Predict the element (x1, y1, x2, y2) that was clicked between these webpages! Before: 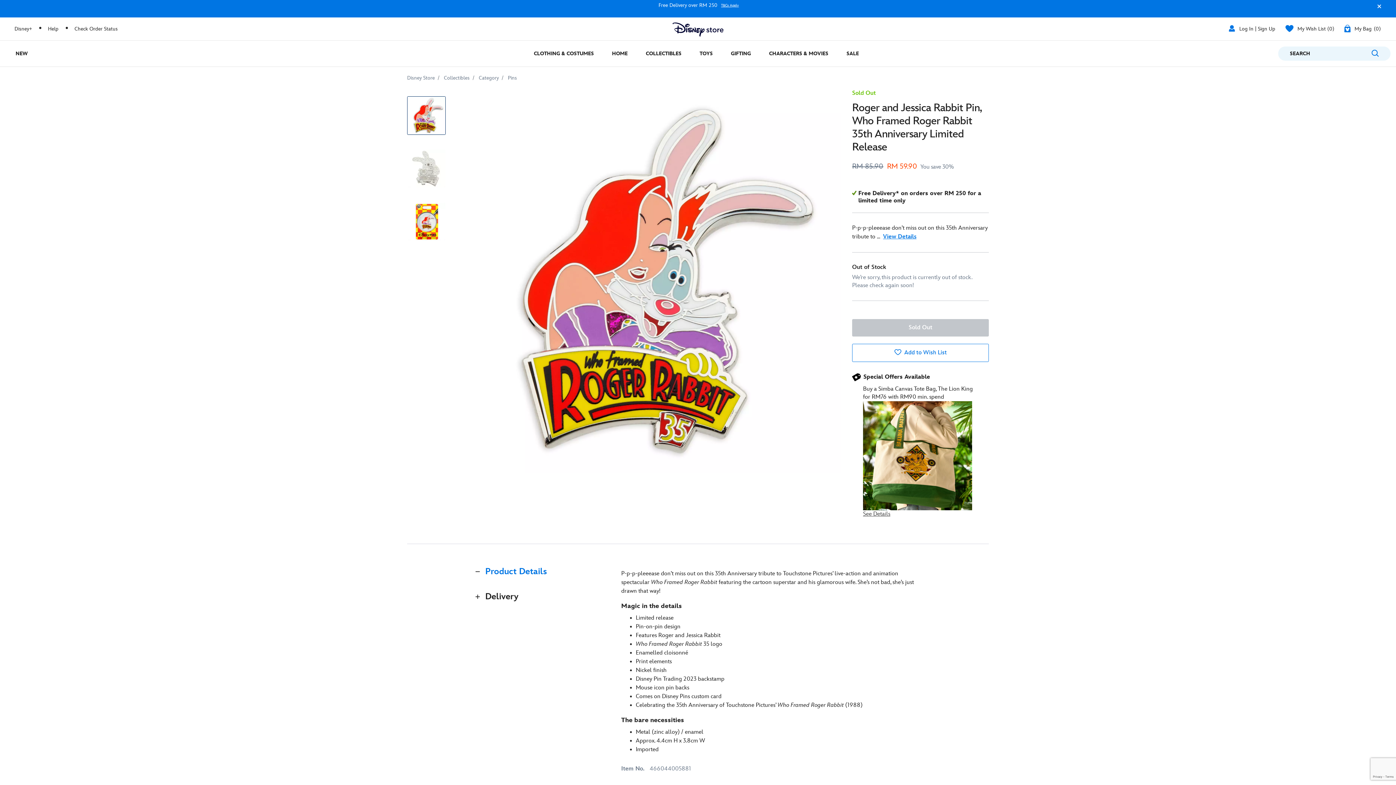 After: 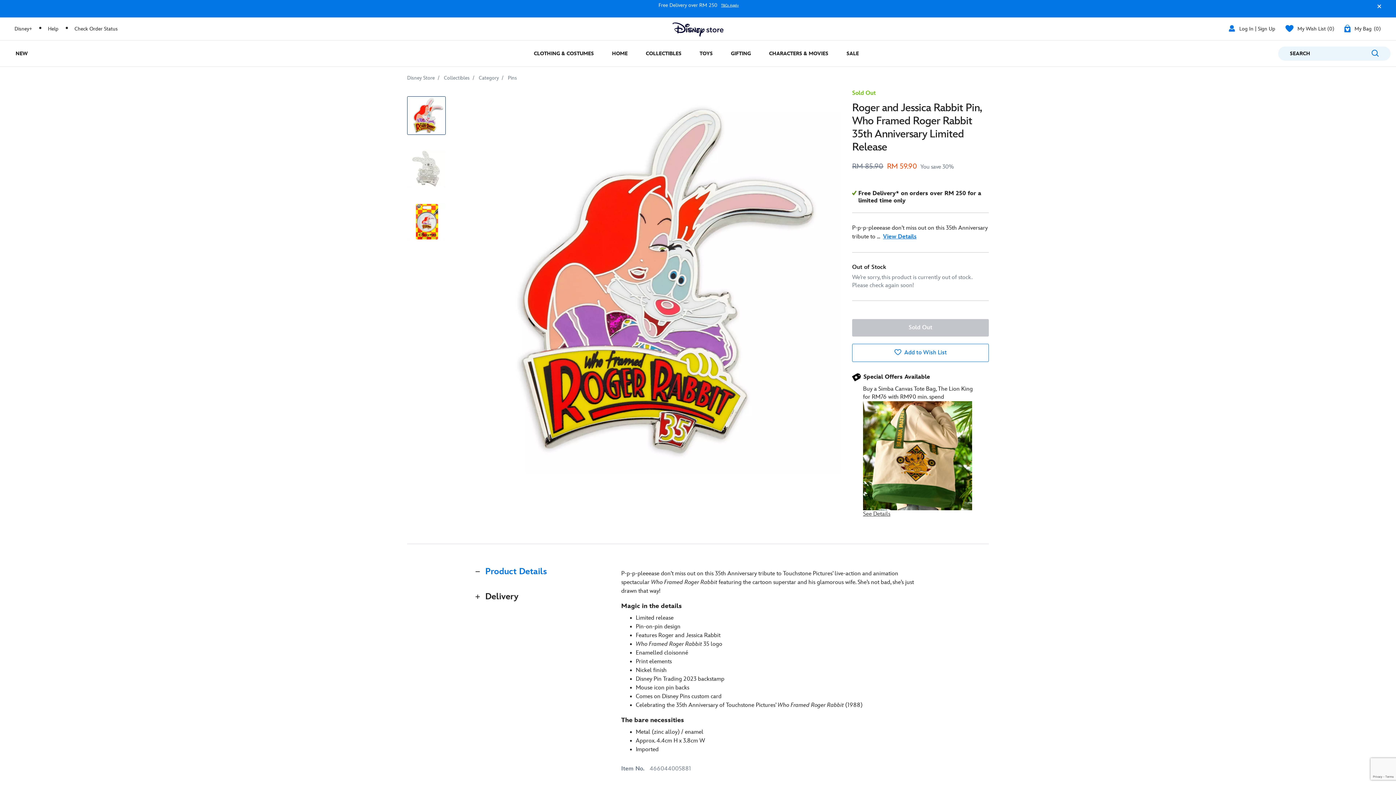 Action: bbox: (407, 96, 445, 134)